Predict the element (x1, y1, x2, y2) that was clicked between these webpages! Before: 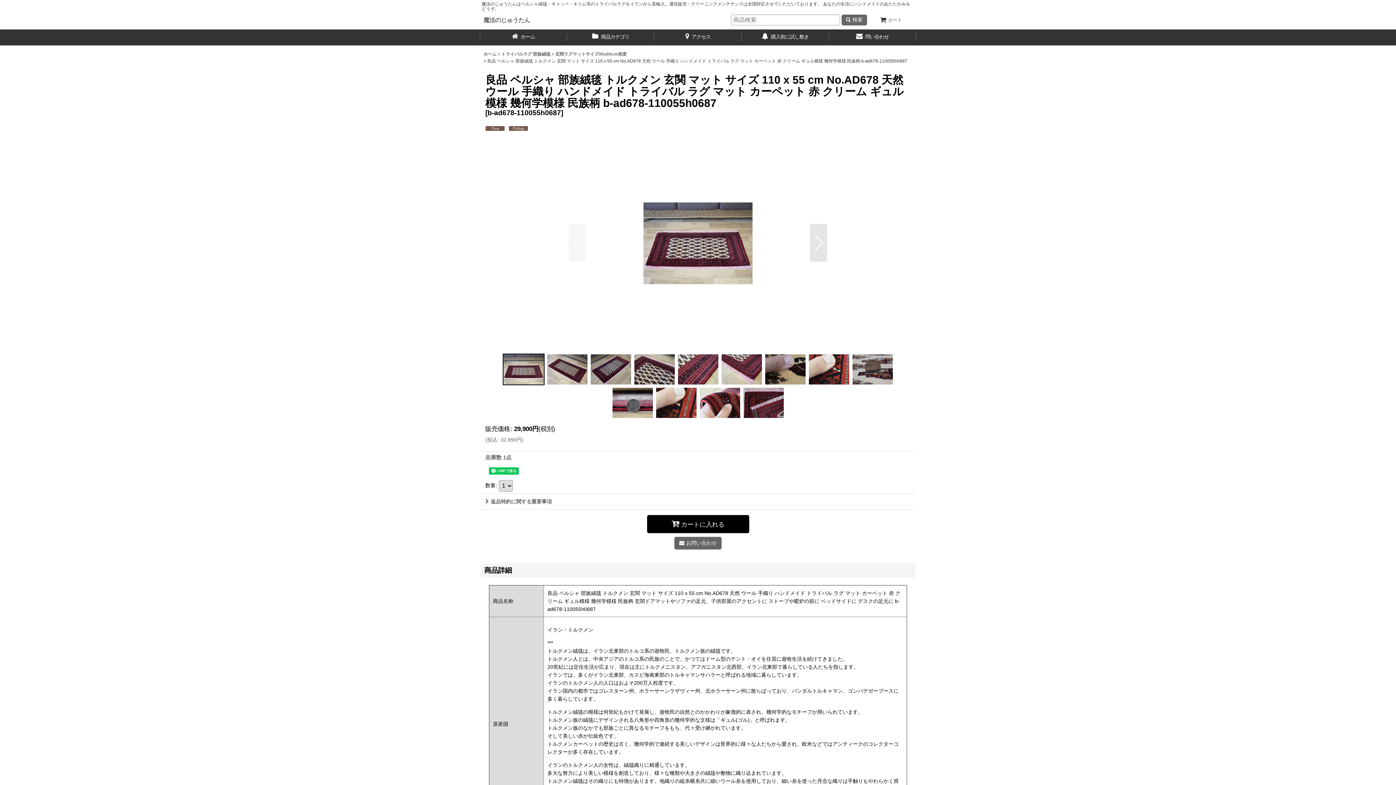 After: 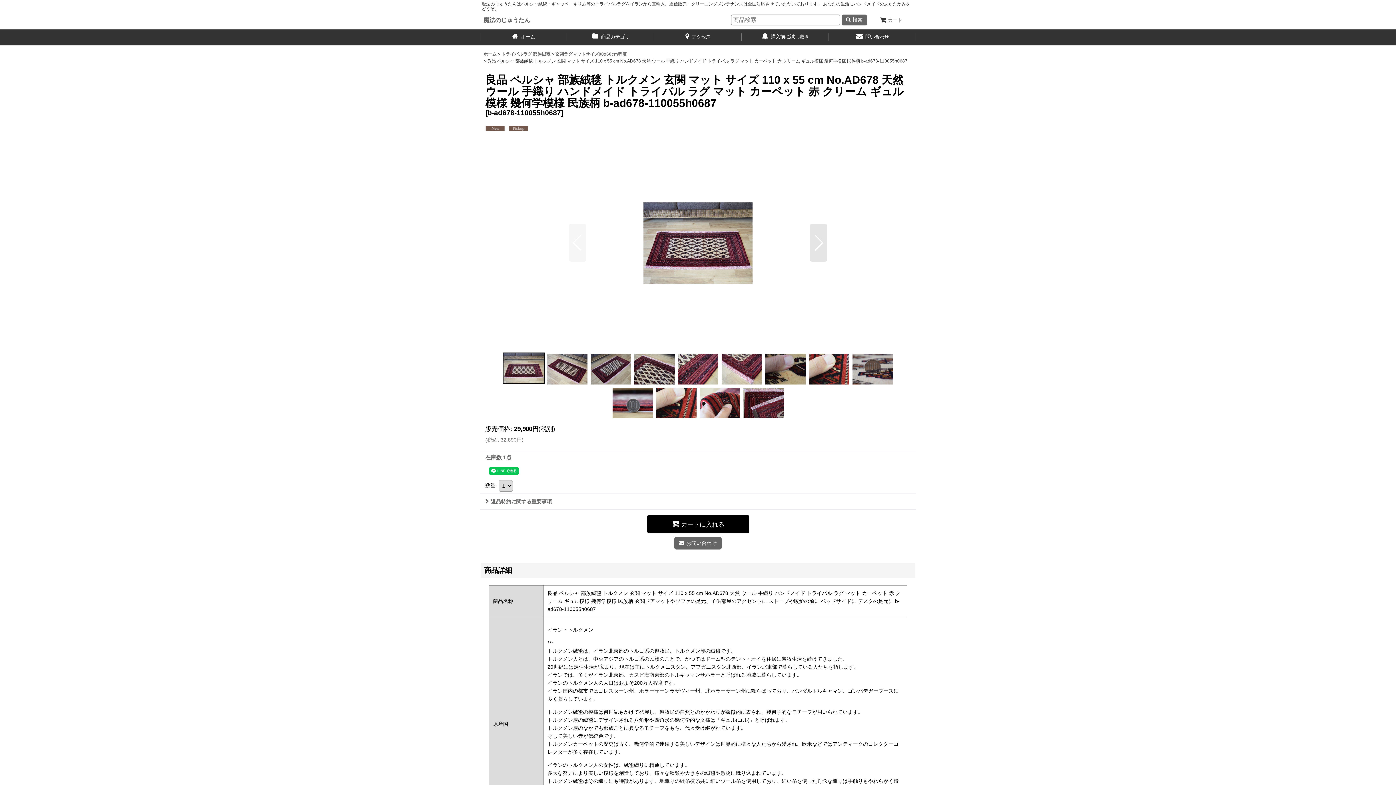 Action: bbox: (501, 353, 545, 385)